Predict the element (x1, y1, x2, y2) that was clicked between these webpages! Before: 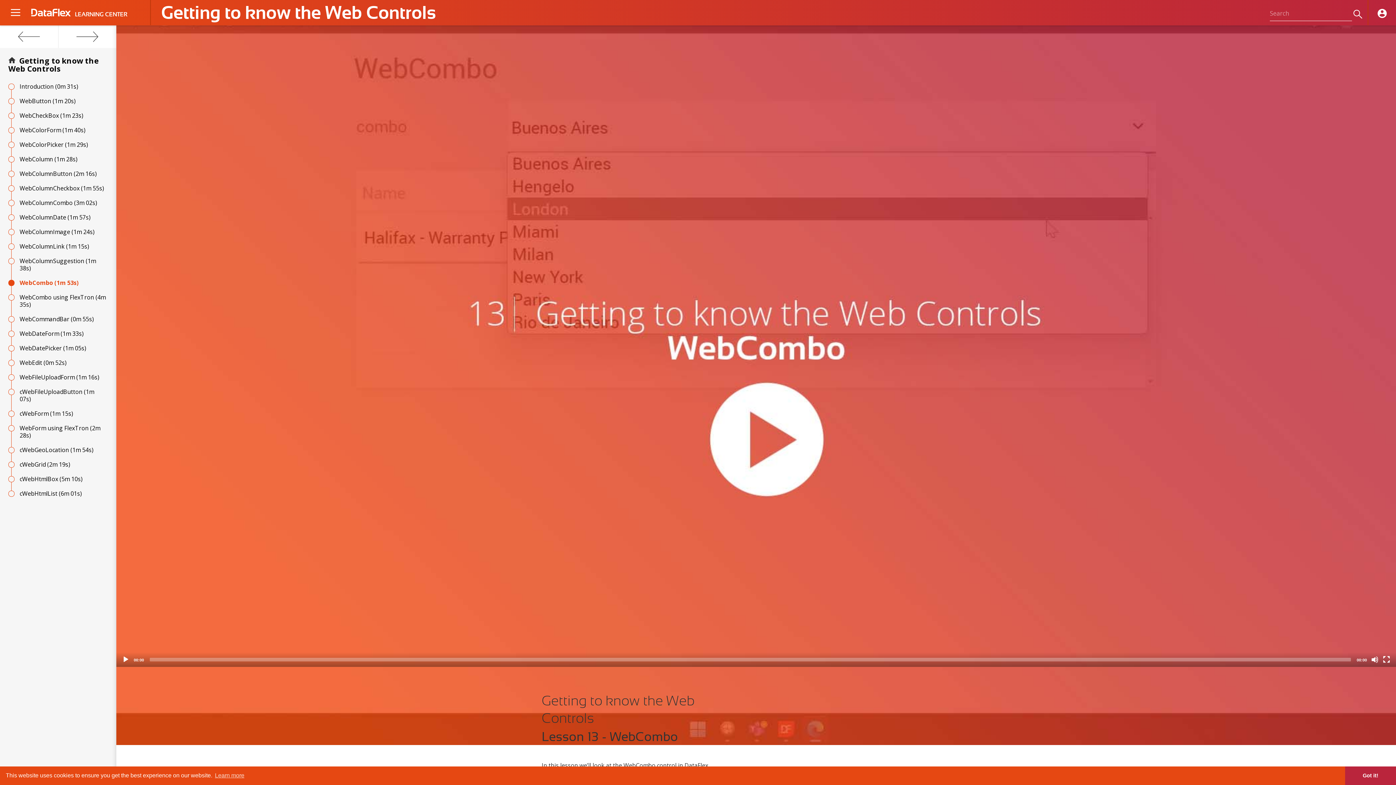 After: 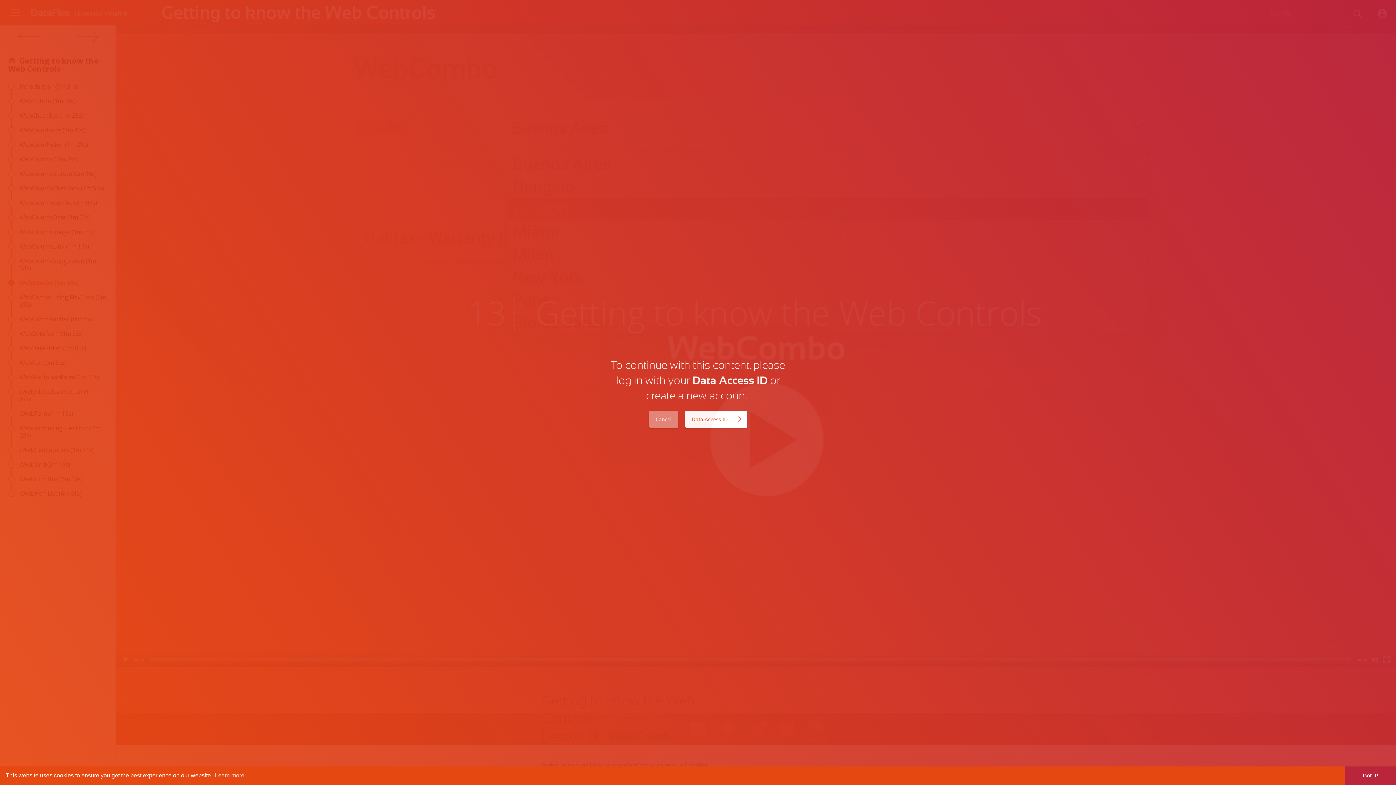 Action: bbox: (19, 241, 108, 252) label: WebColumnLink (1m 15s)